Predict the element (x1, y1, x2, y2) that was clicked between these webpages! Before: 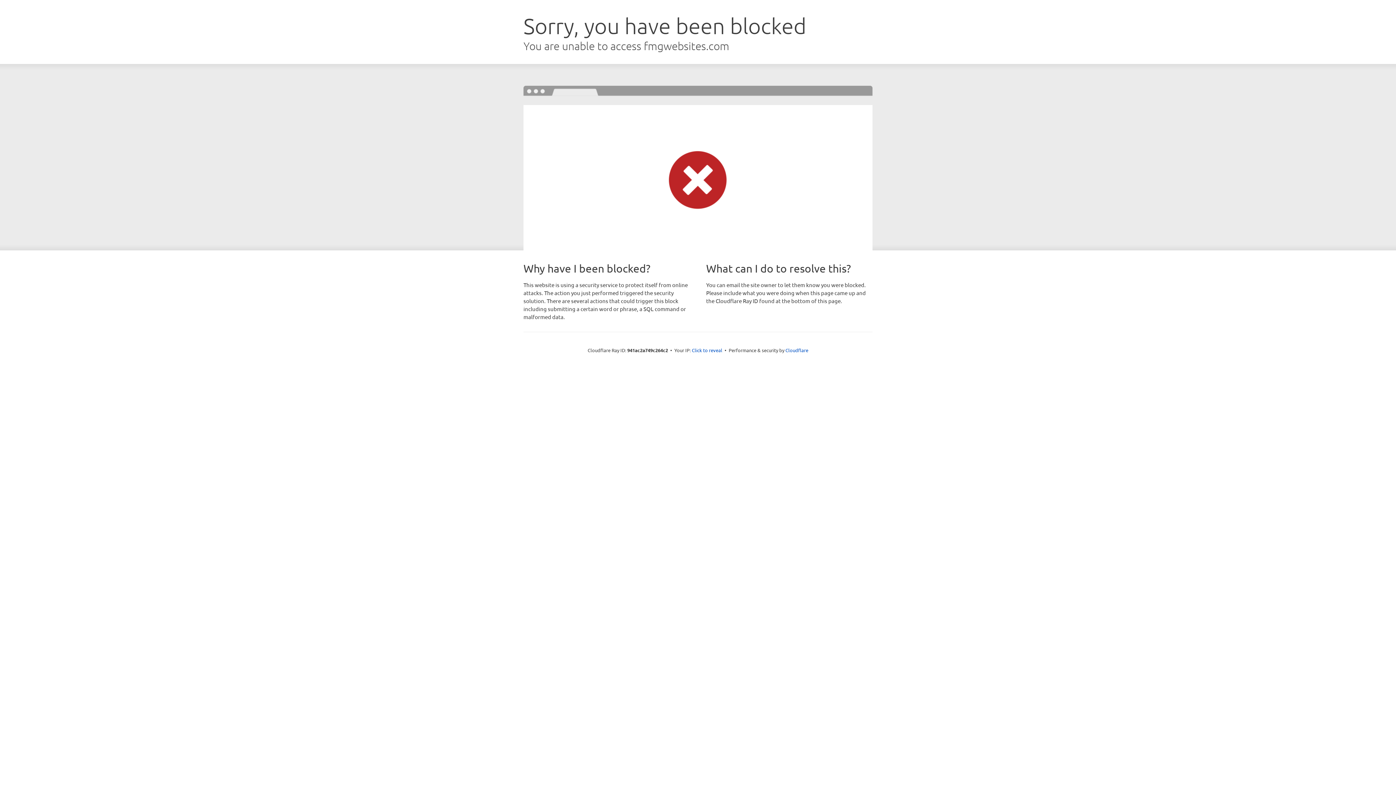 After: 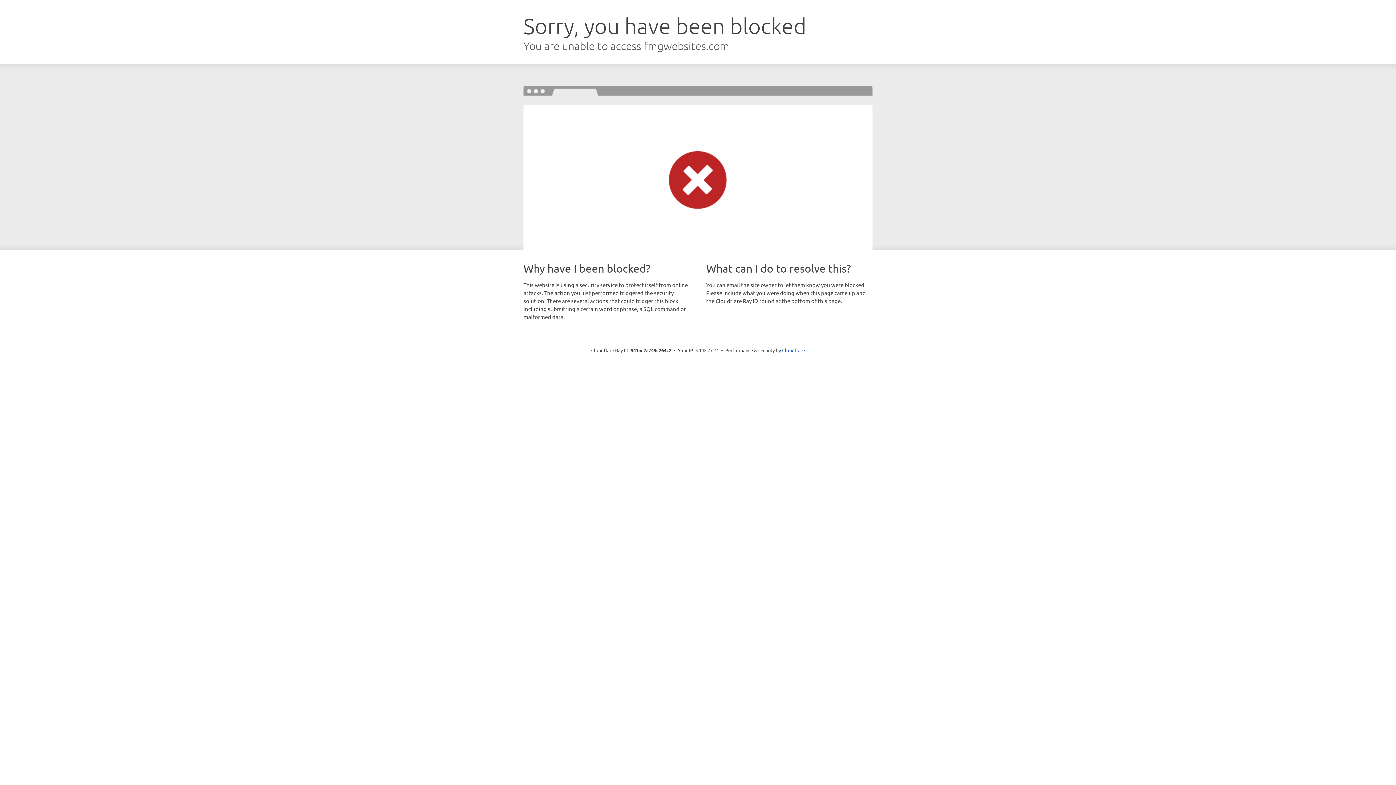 Action: bbox: (692, 346, 722, 353) label: Click to reveal